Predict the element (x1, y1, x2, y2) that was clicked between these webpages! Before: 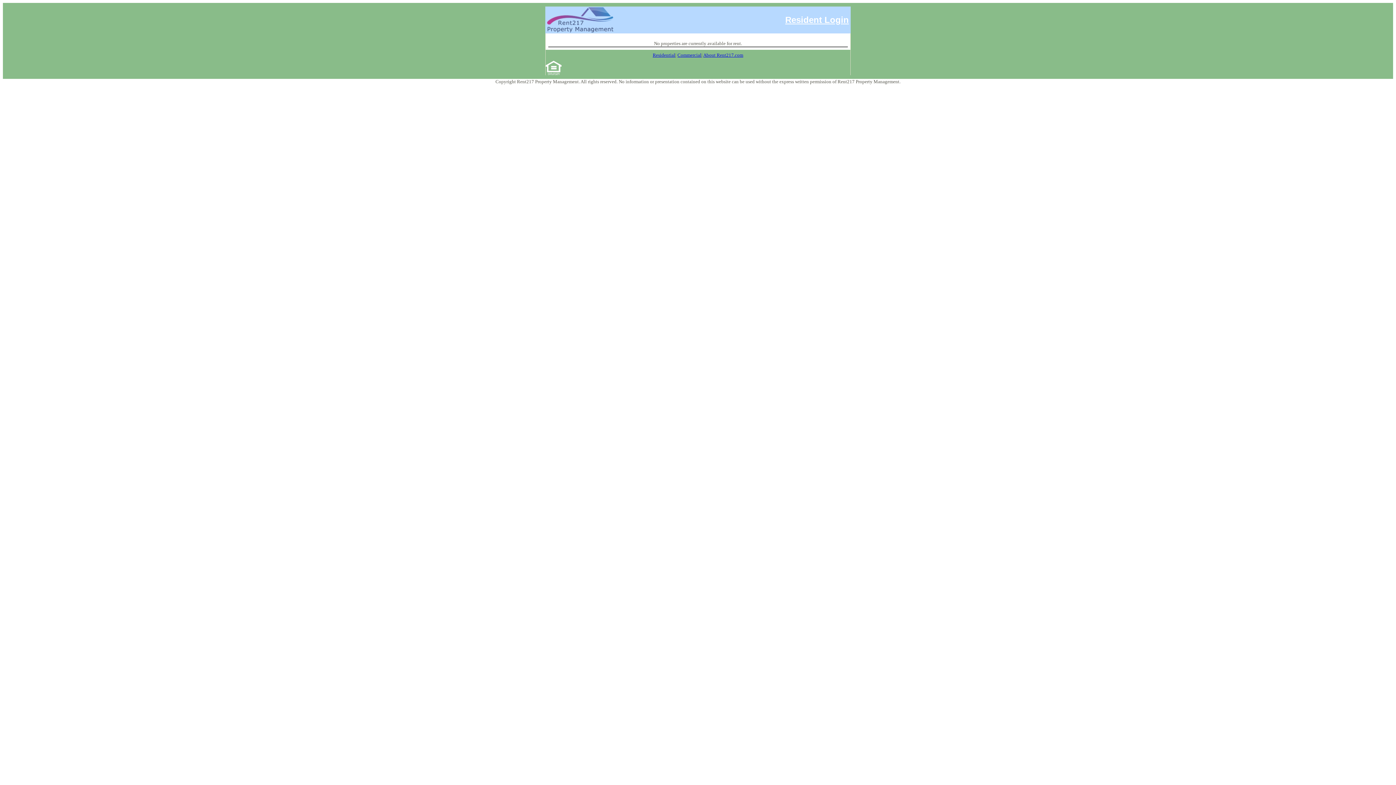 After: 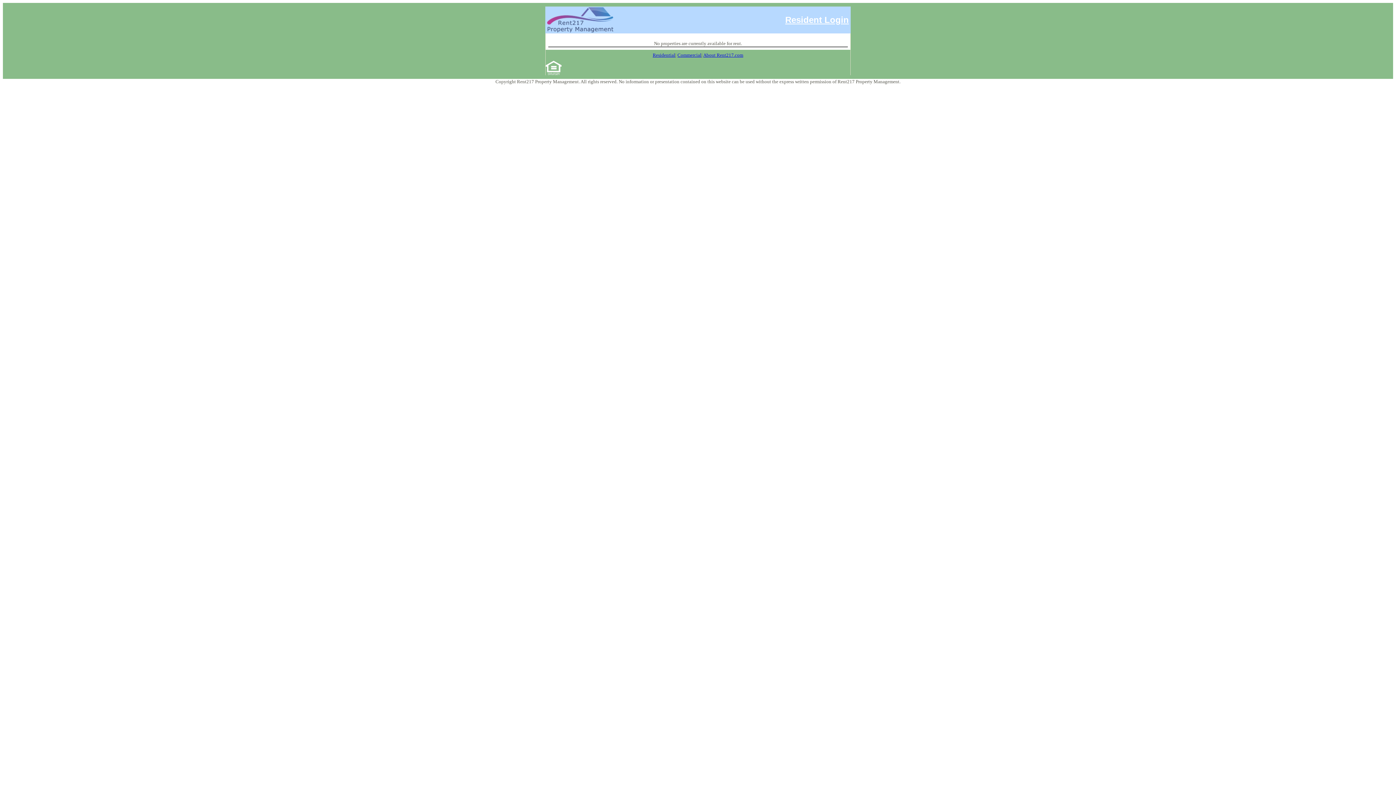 Action: label: Residential bbox: (652, 52, 675, 57)